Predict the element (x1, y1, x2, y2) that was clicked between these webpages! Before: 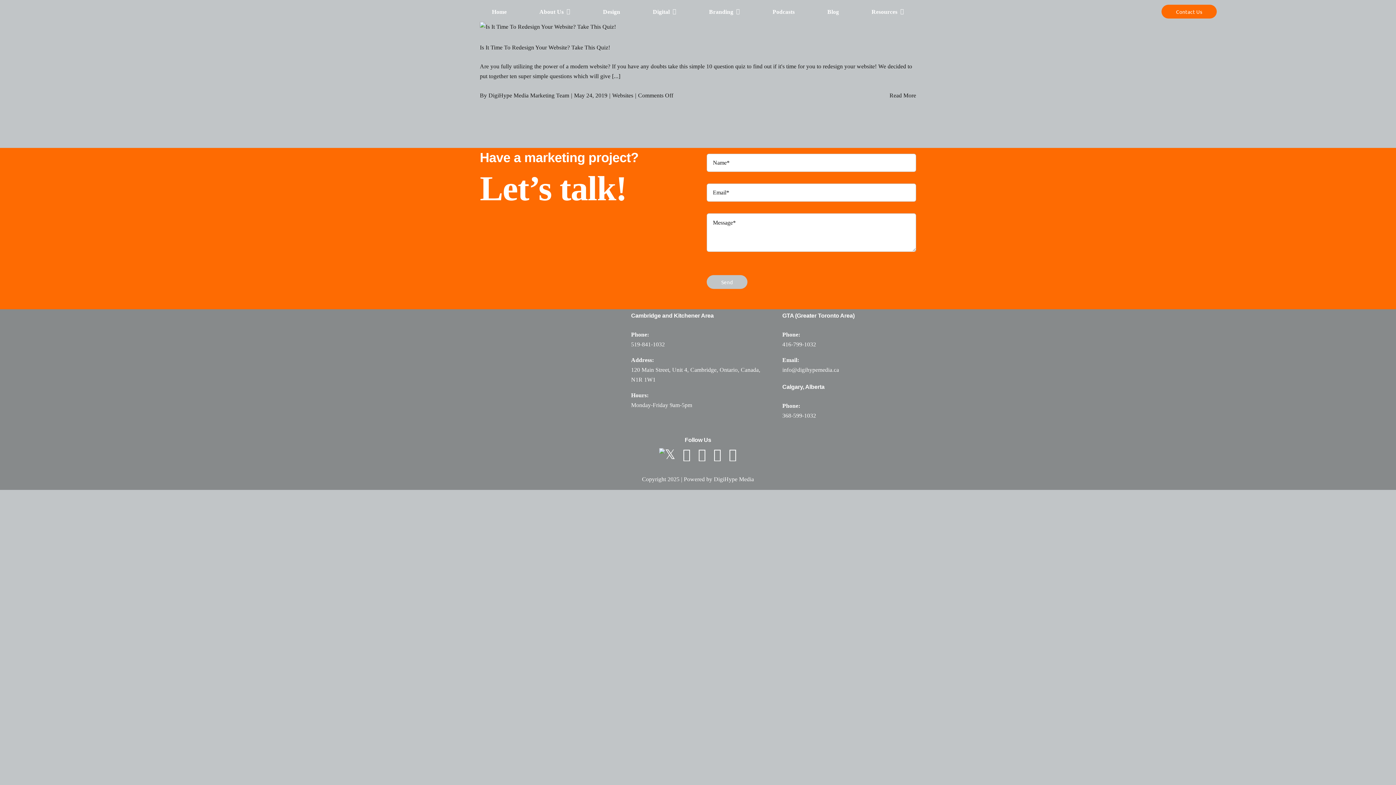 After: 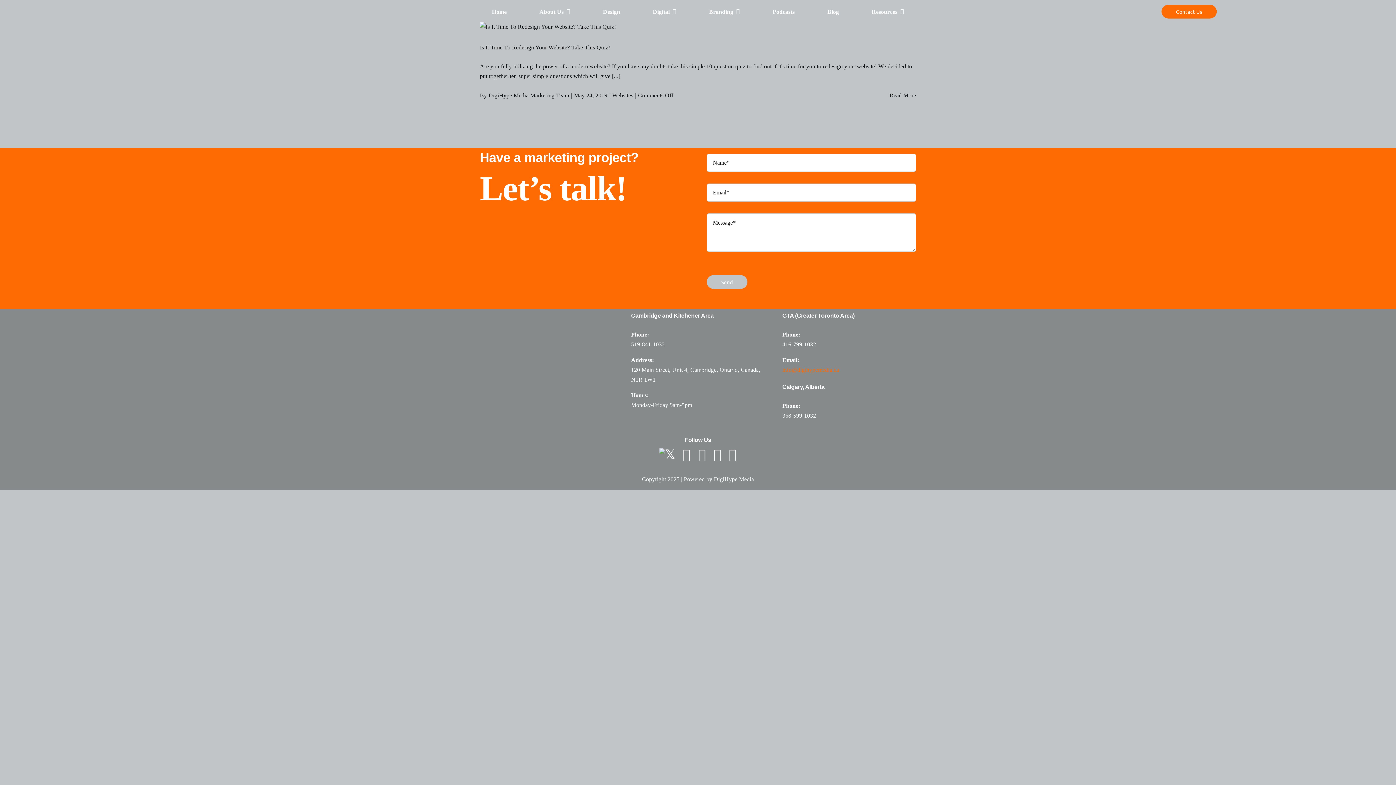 Action: bbox: (782, 366, 839, 373) label: info@digihypemedia.ca